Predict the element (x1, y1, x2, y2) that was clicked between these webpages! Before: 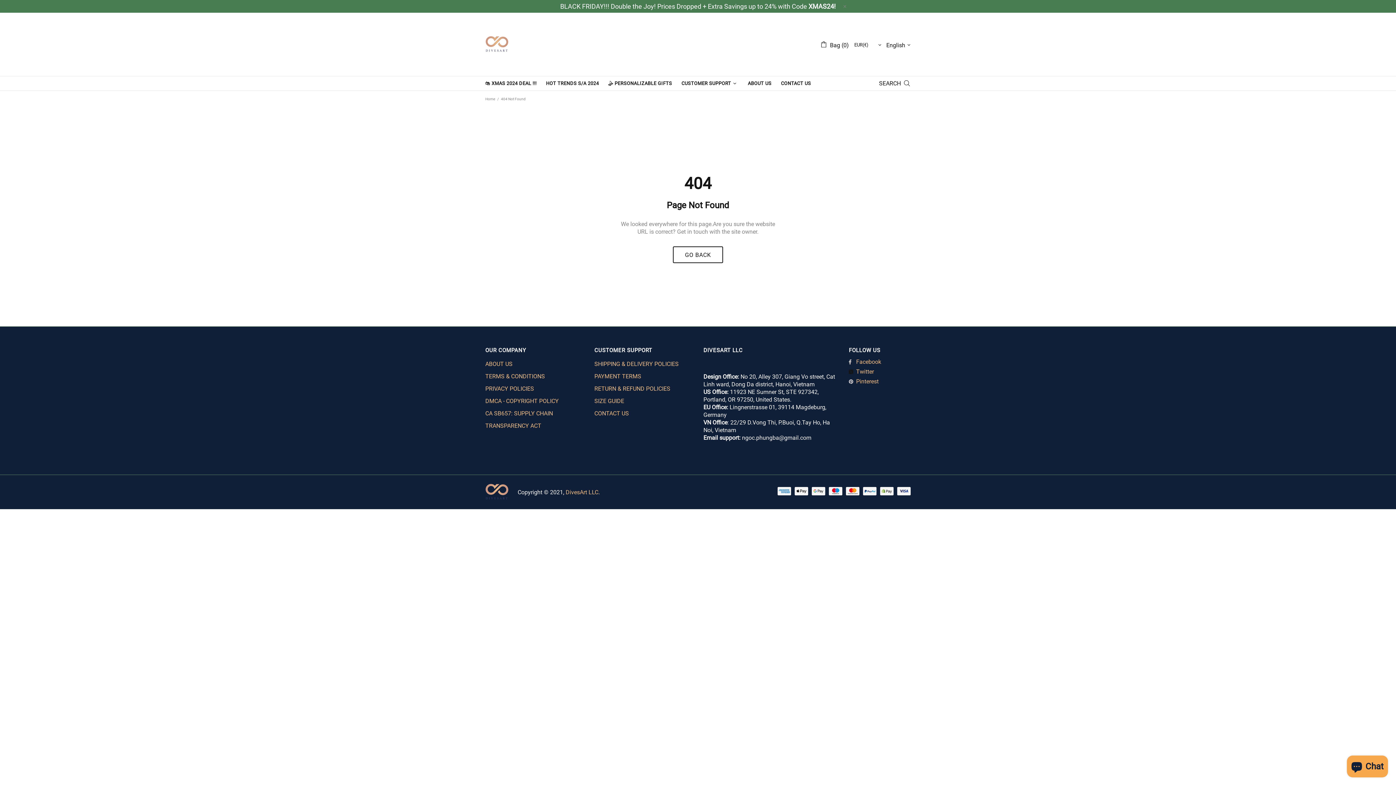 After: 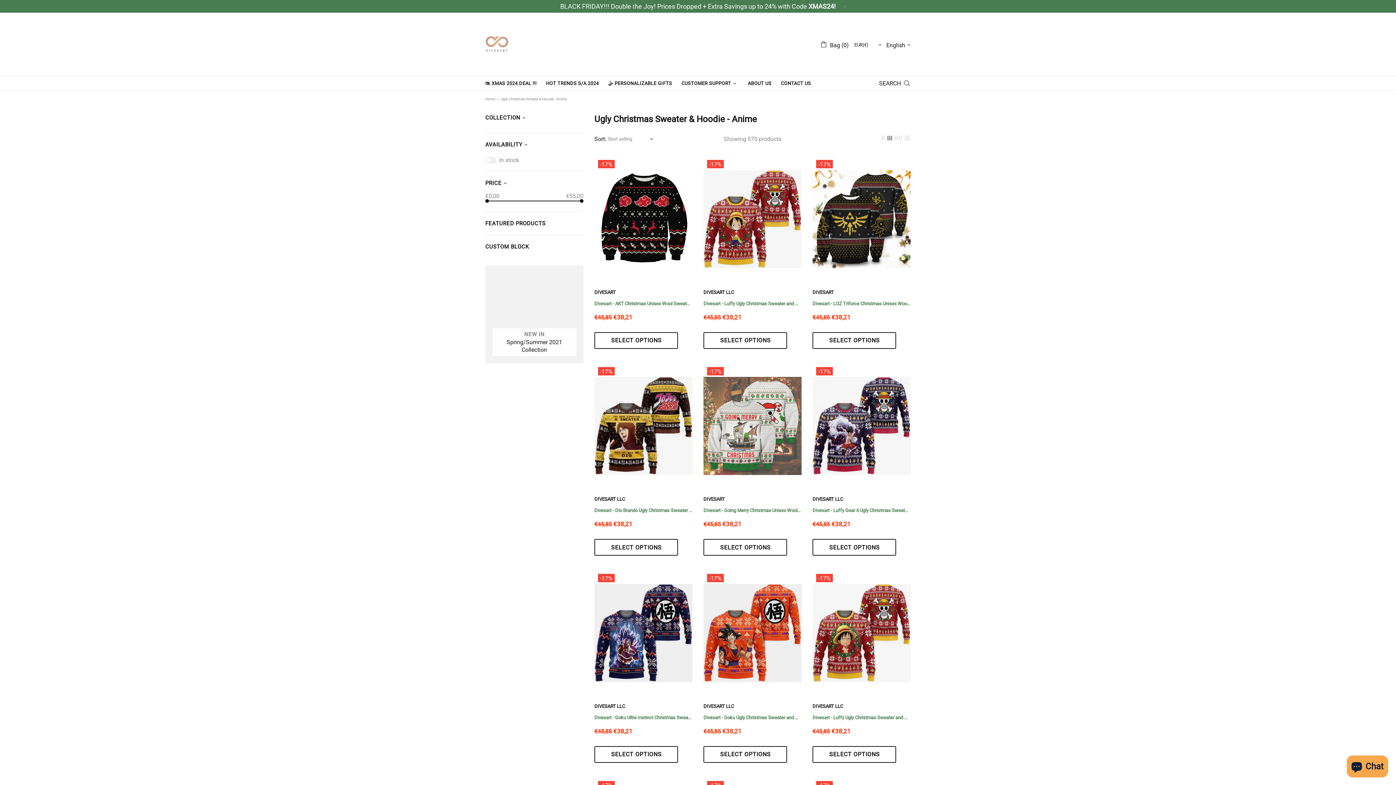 Action: bbox: (480, 76, 541, 90) label: 🛍️ XMAS 2024 DEAL !!!